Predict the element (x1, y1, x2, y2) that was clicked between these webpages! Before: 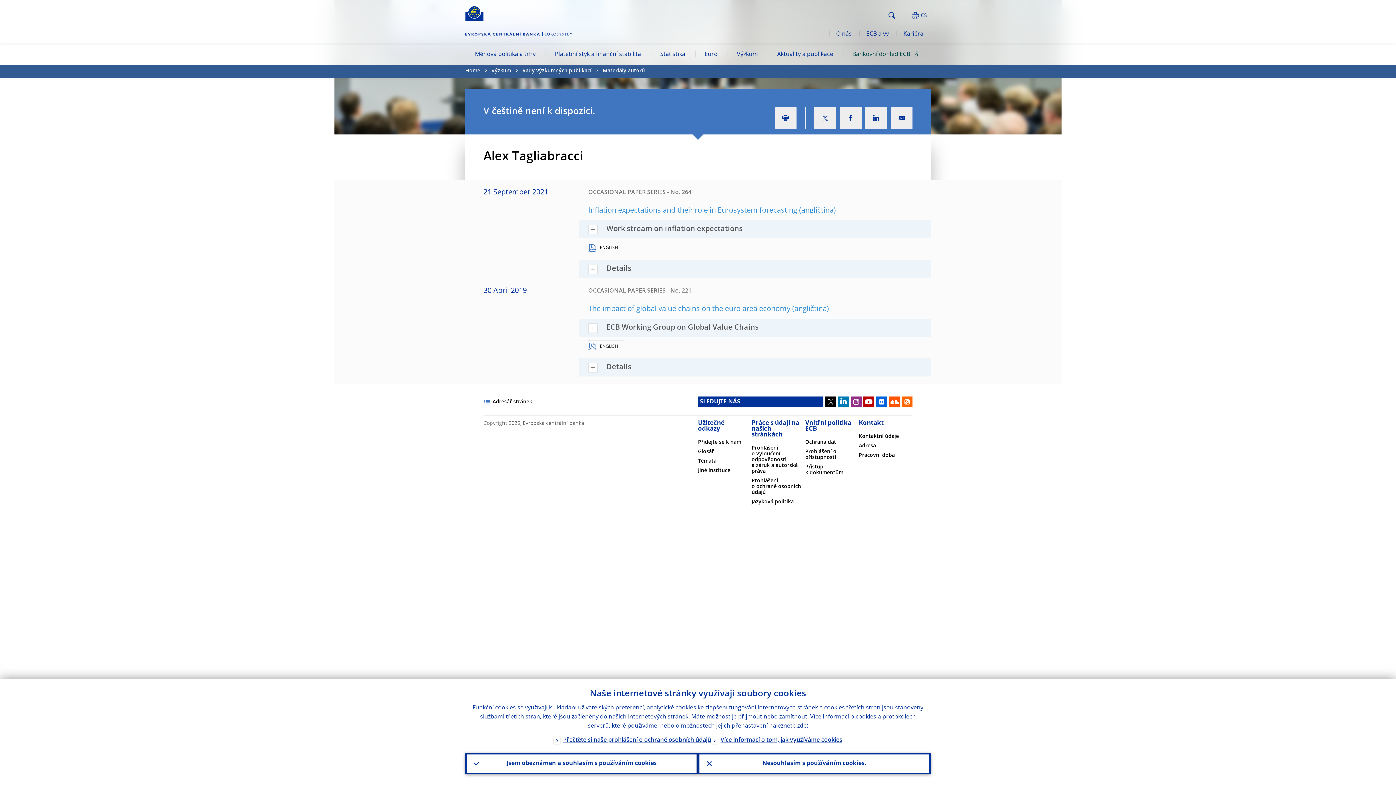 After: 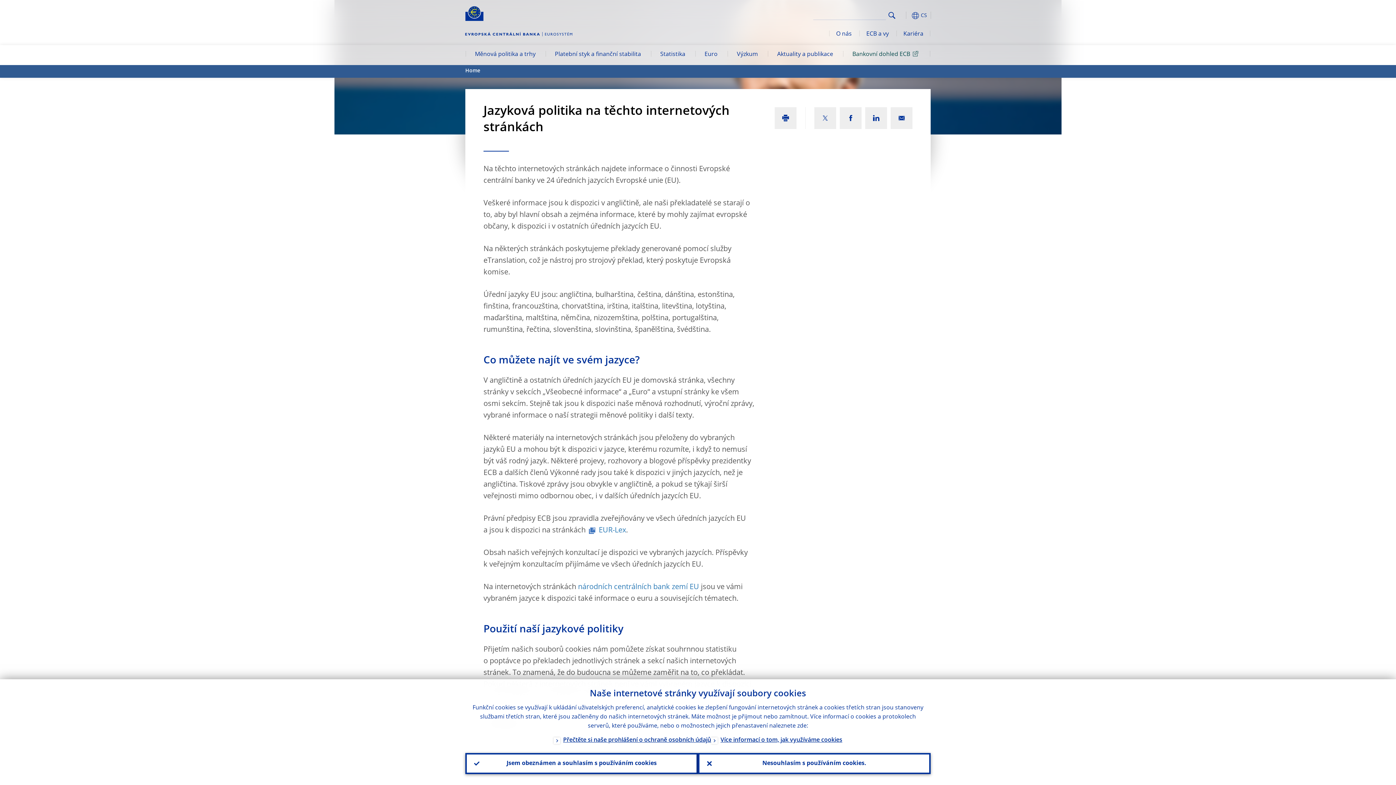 Action: bbox: (751, 499, 794, 504) label: Jazyková politika